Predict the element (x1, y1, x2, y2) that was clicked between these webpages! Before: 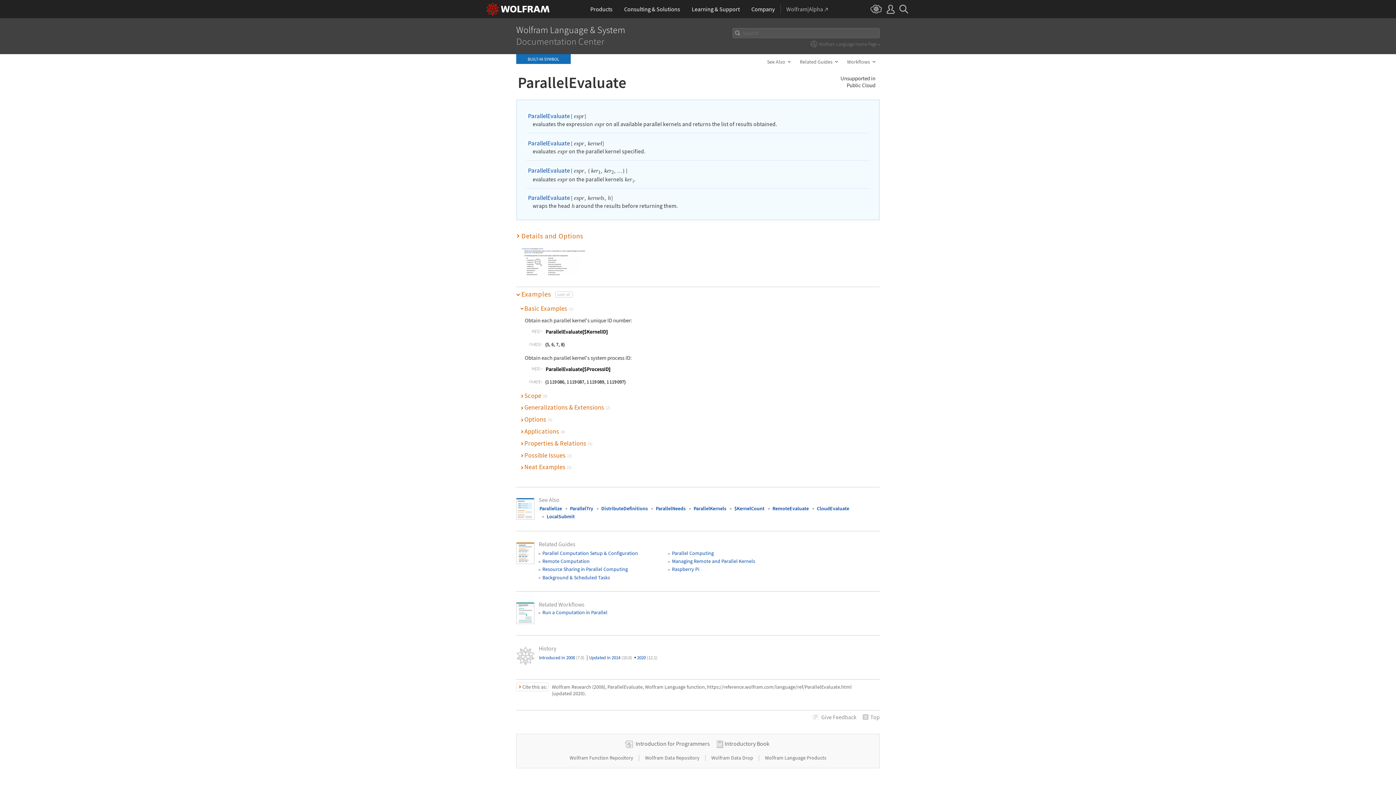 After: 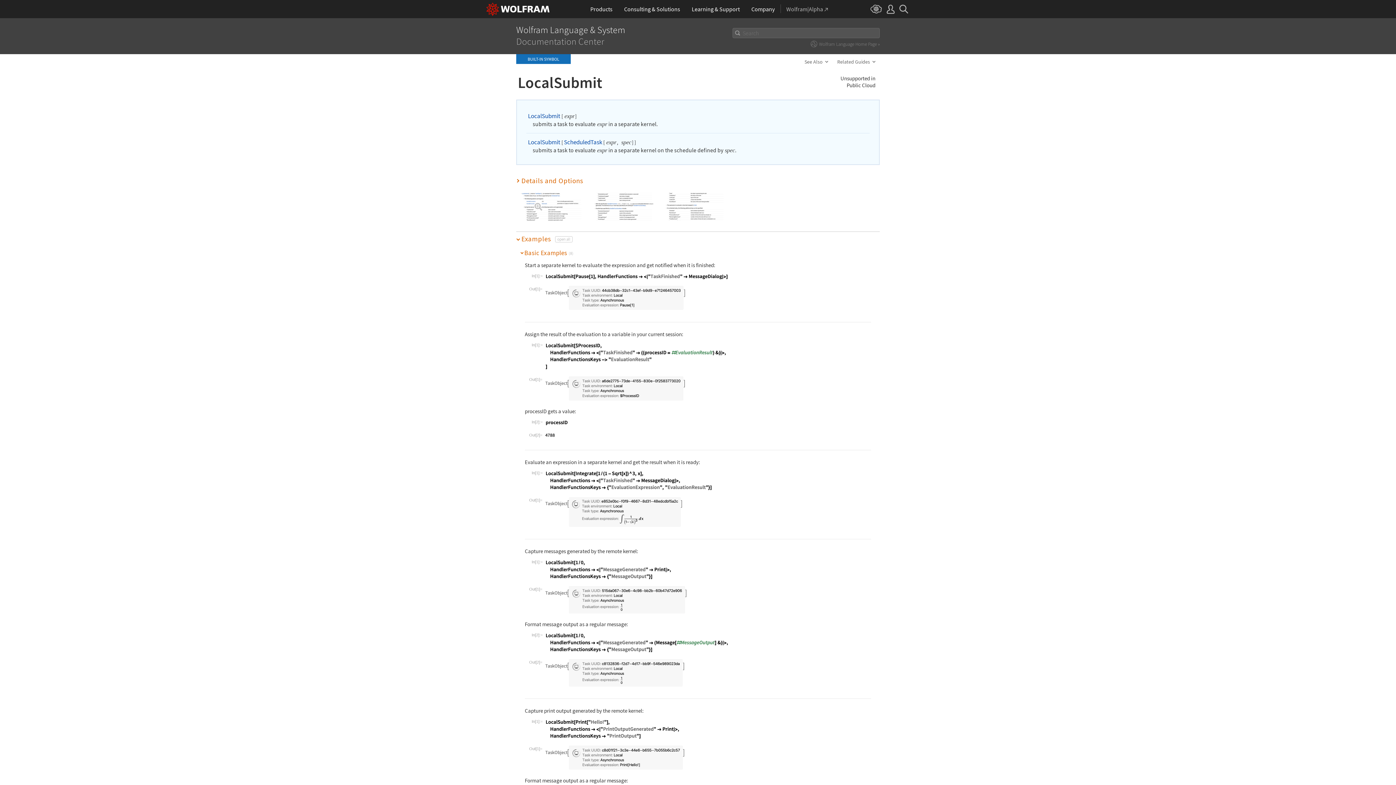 Action: label: LocalSubmit bbox: (546, 513, 574, 520)